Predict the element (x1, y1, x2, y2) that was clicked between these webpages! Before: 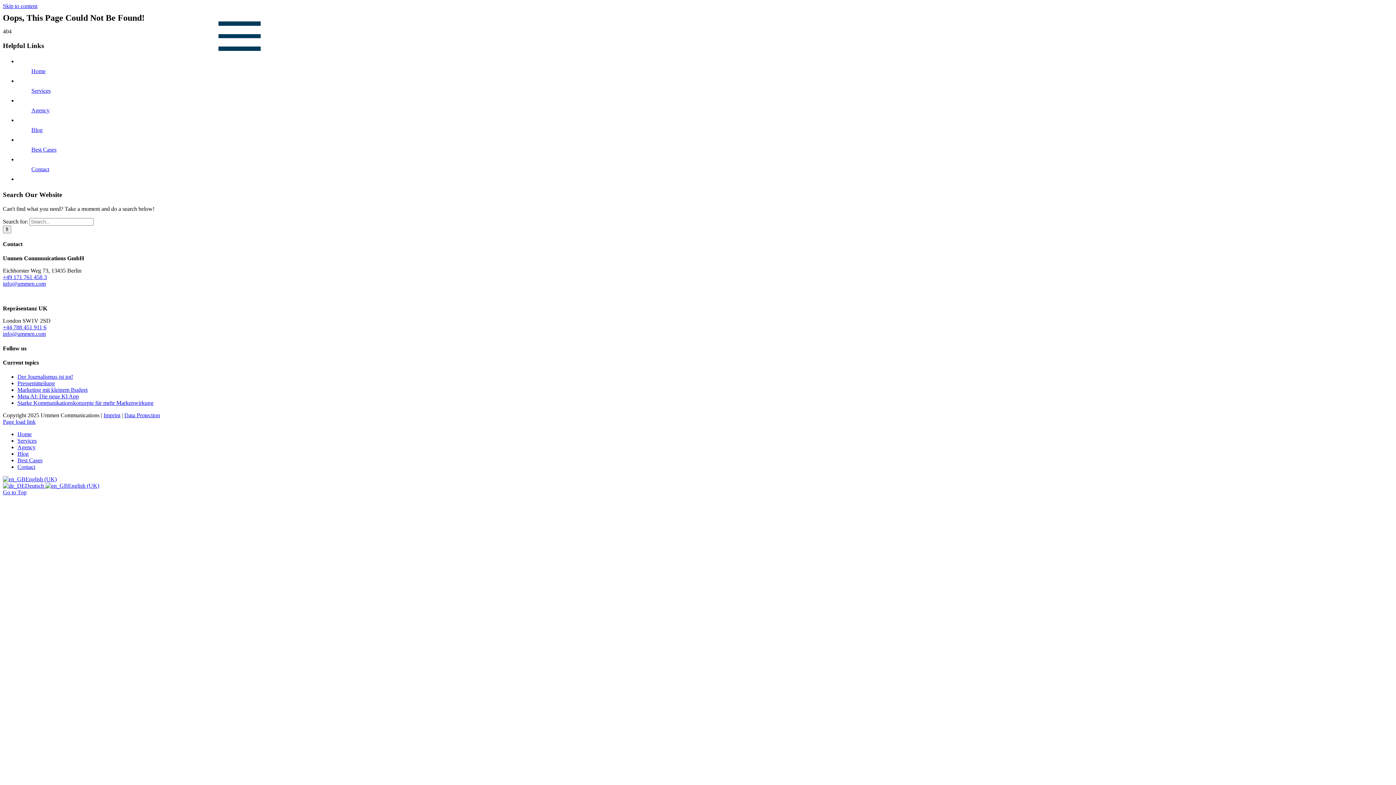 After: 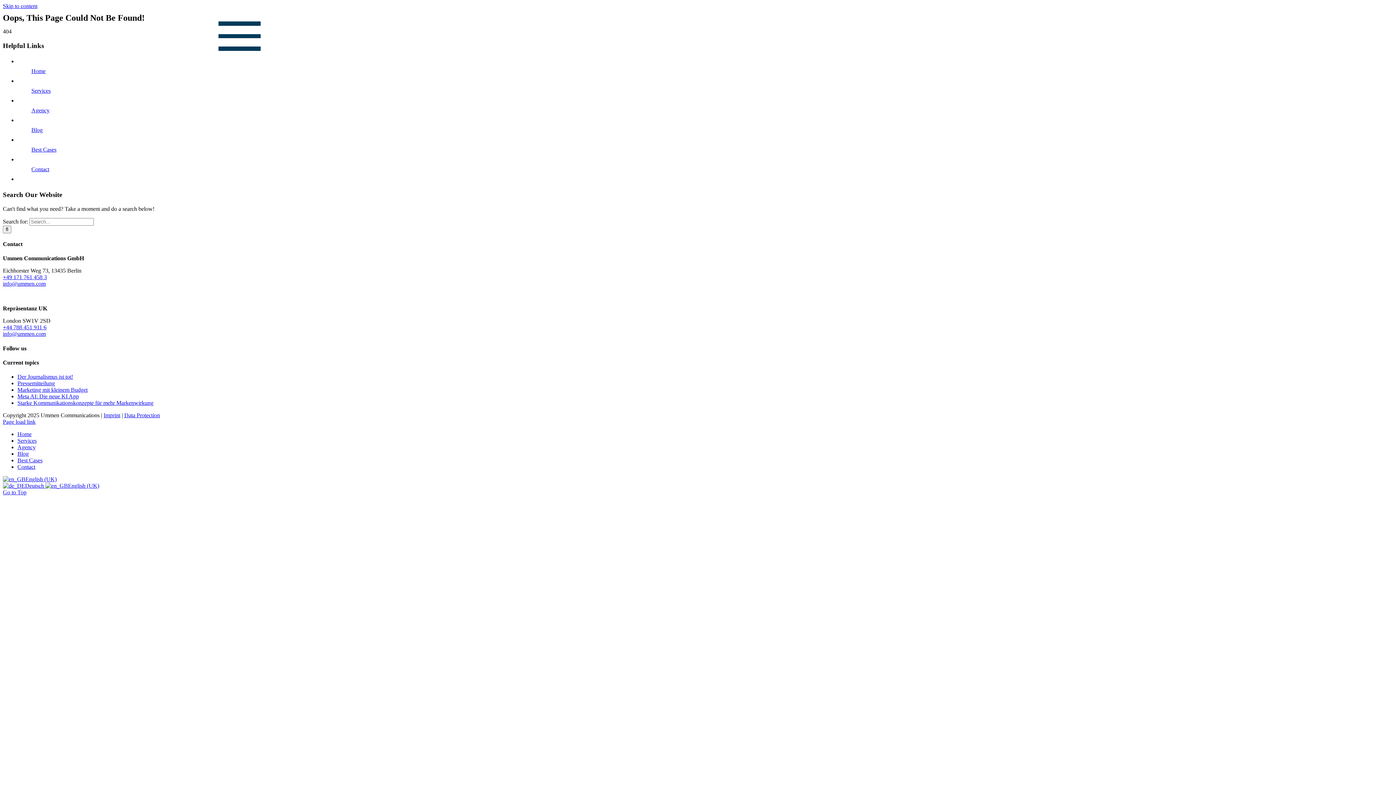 Action: label: info@ummen.com bbox: (2, 331, 45, 337)